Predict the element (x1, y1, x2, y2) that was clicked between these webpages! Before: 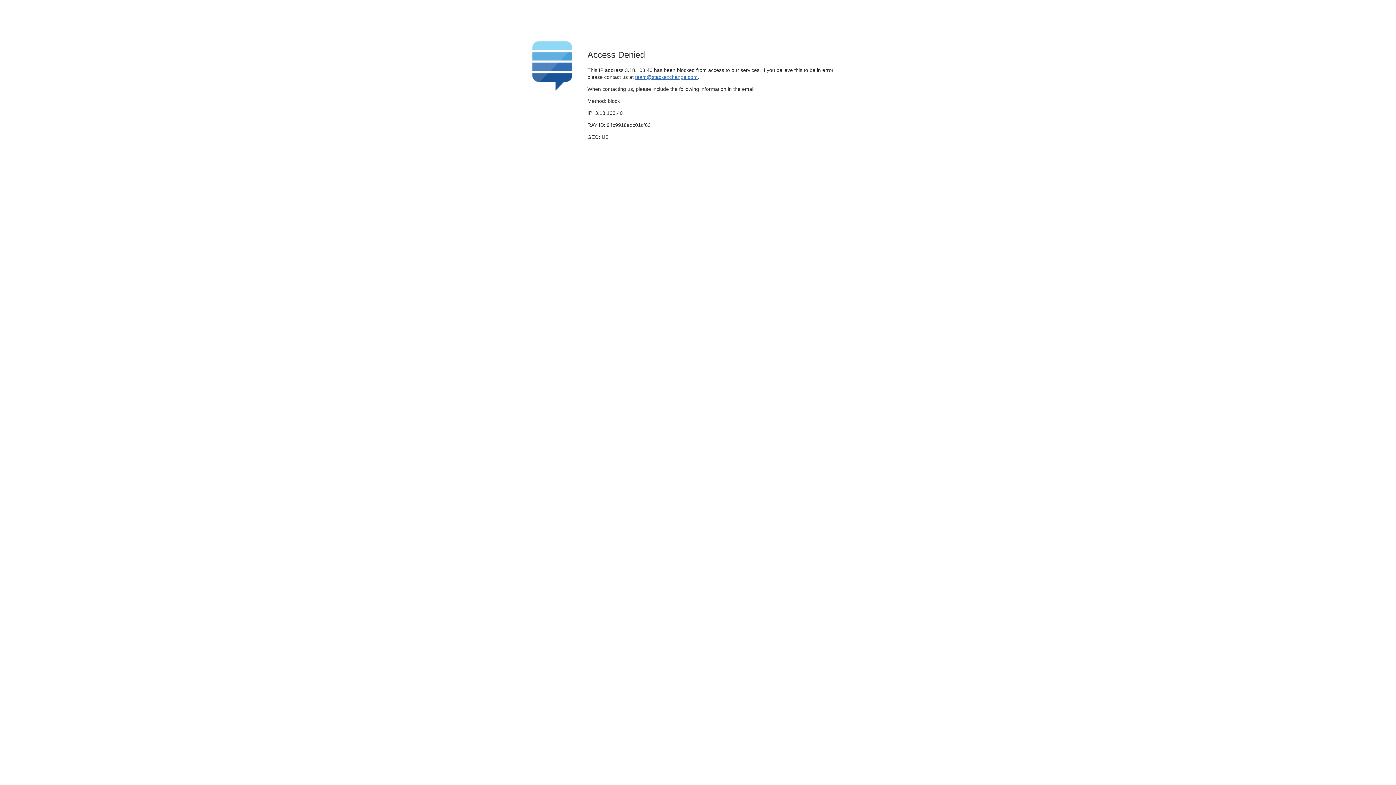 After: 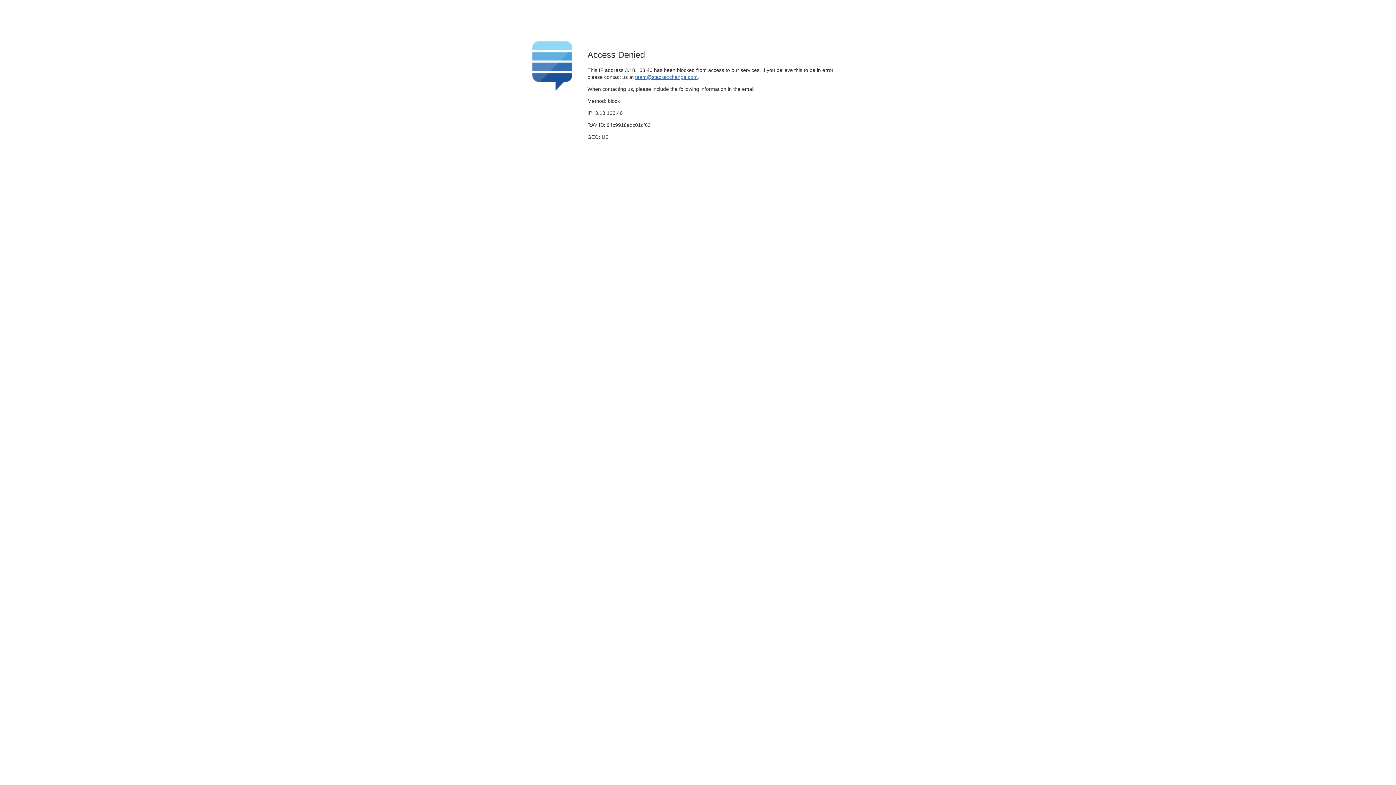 Action: label: team@stackexchange.com bbox: (635, 74, 697, 79)